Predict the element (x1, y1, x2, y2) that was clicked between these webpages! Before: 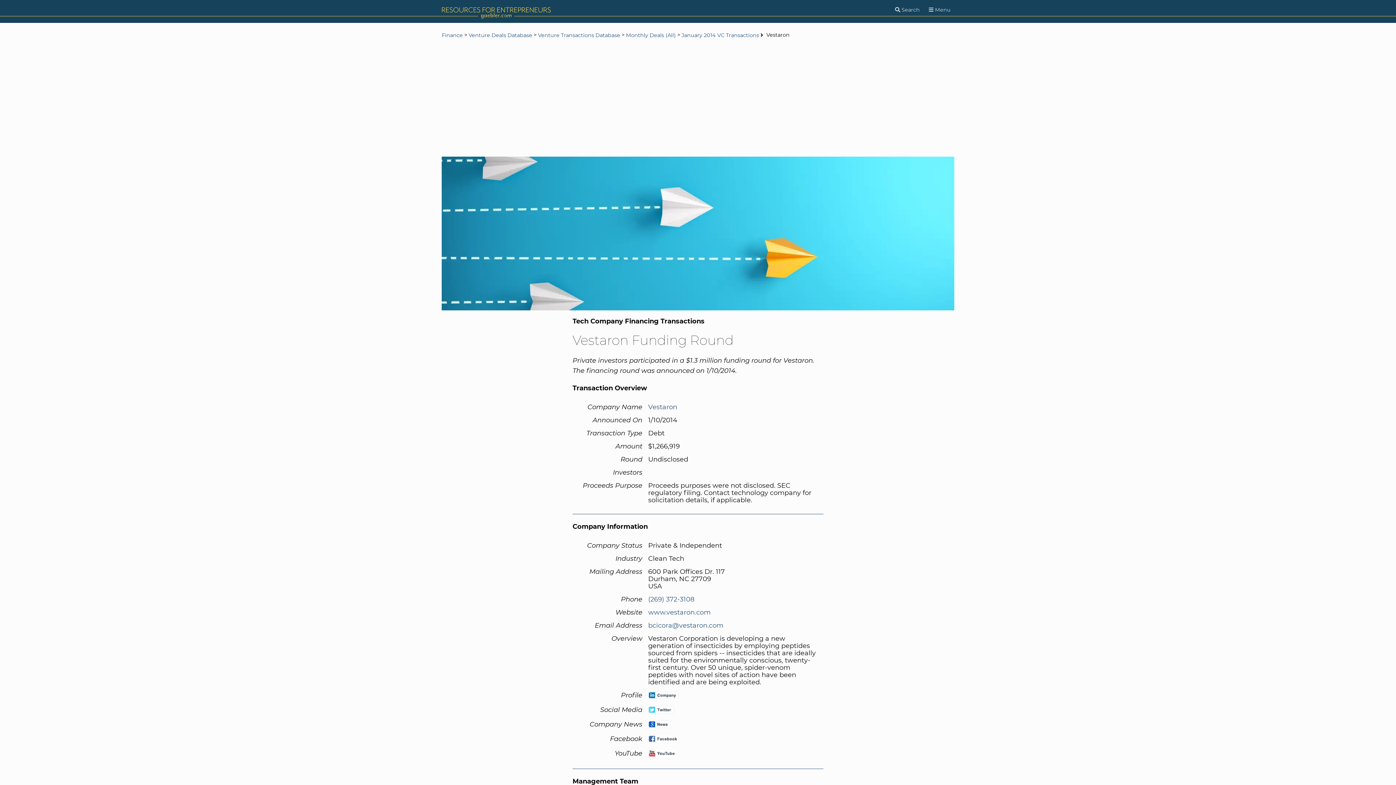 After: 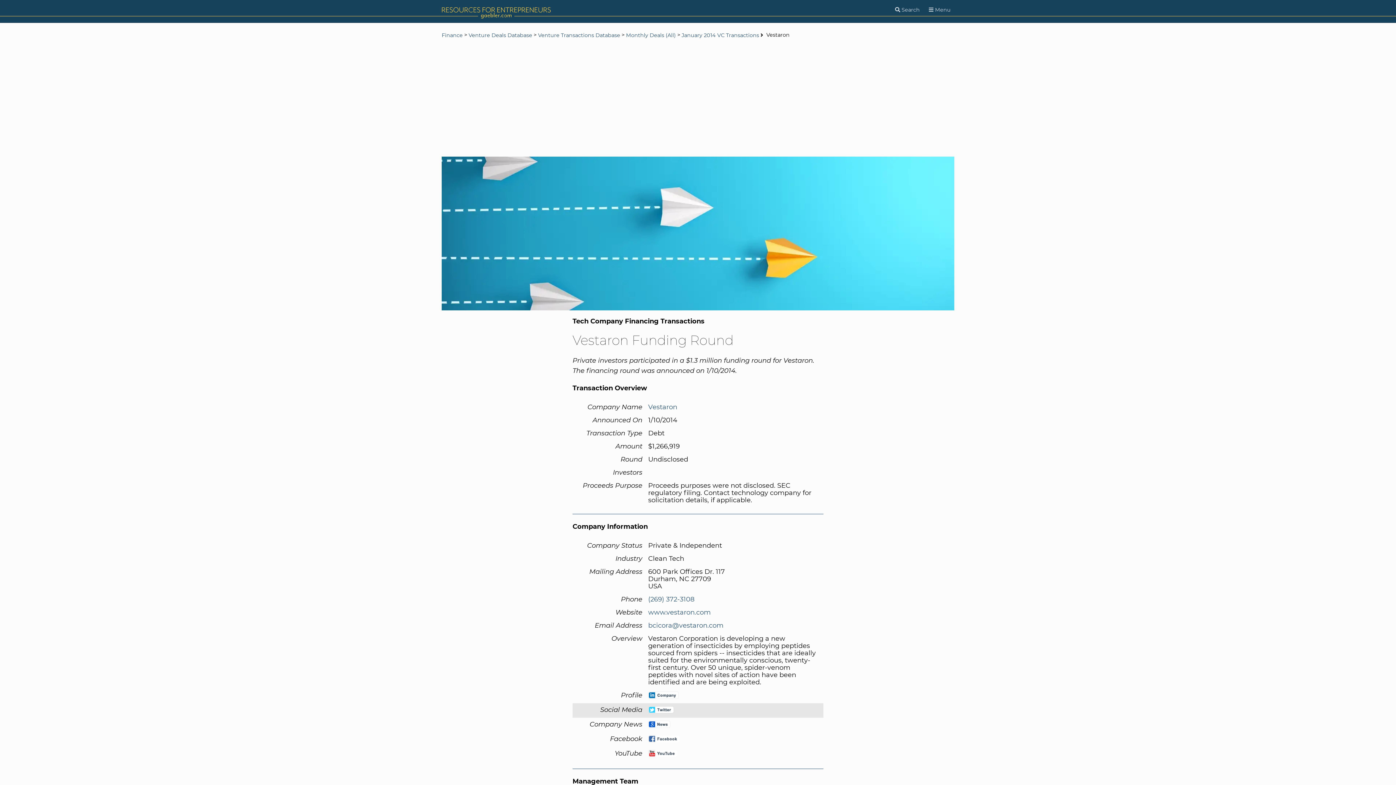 Action: bbox: (648, 706, 674, 715)